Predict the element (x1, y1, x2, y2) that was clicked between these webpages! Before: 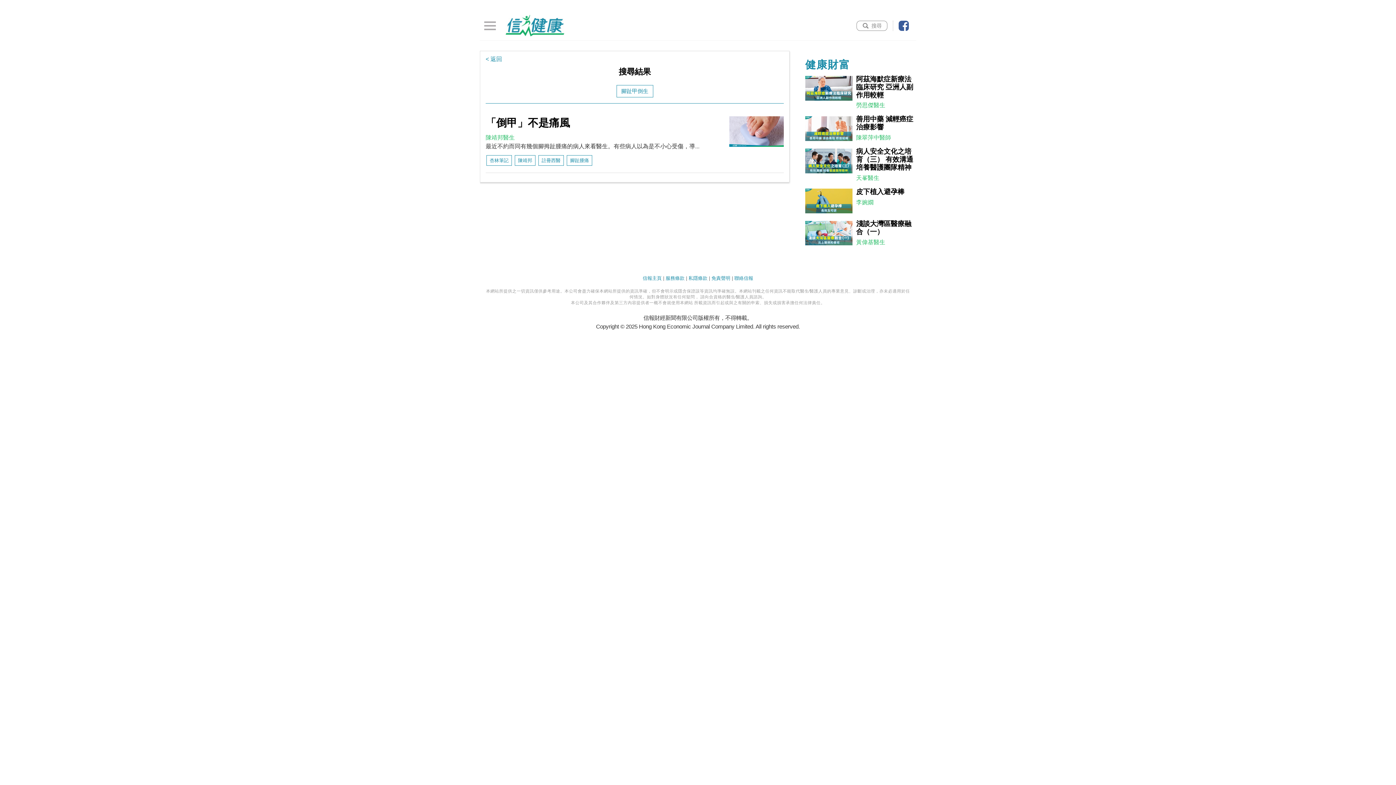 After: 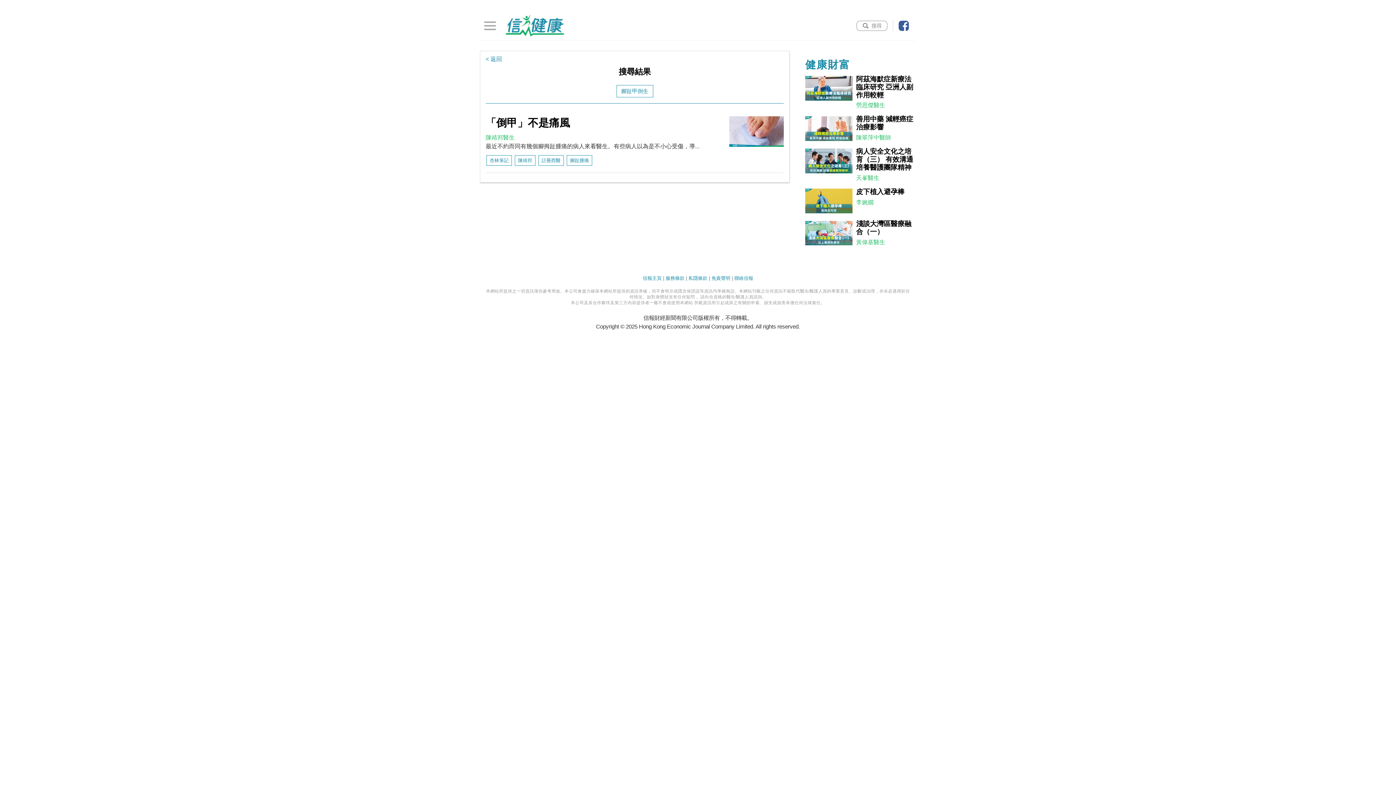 Action: bbox: (898, 20, 909, 30)